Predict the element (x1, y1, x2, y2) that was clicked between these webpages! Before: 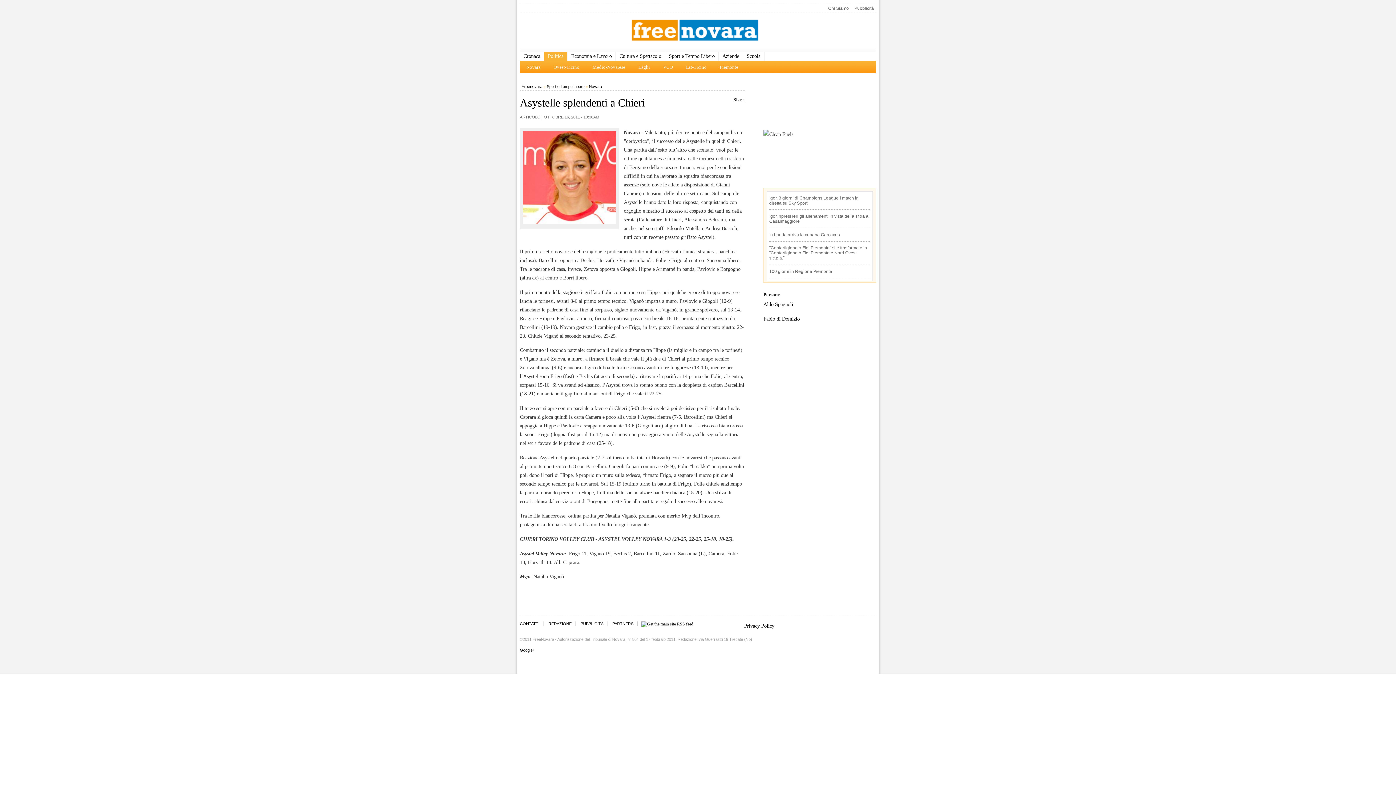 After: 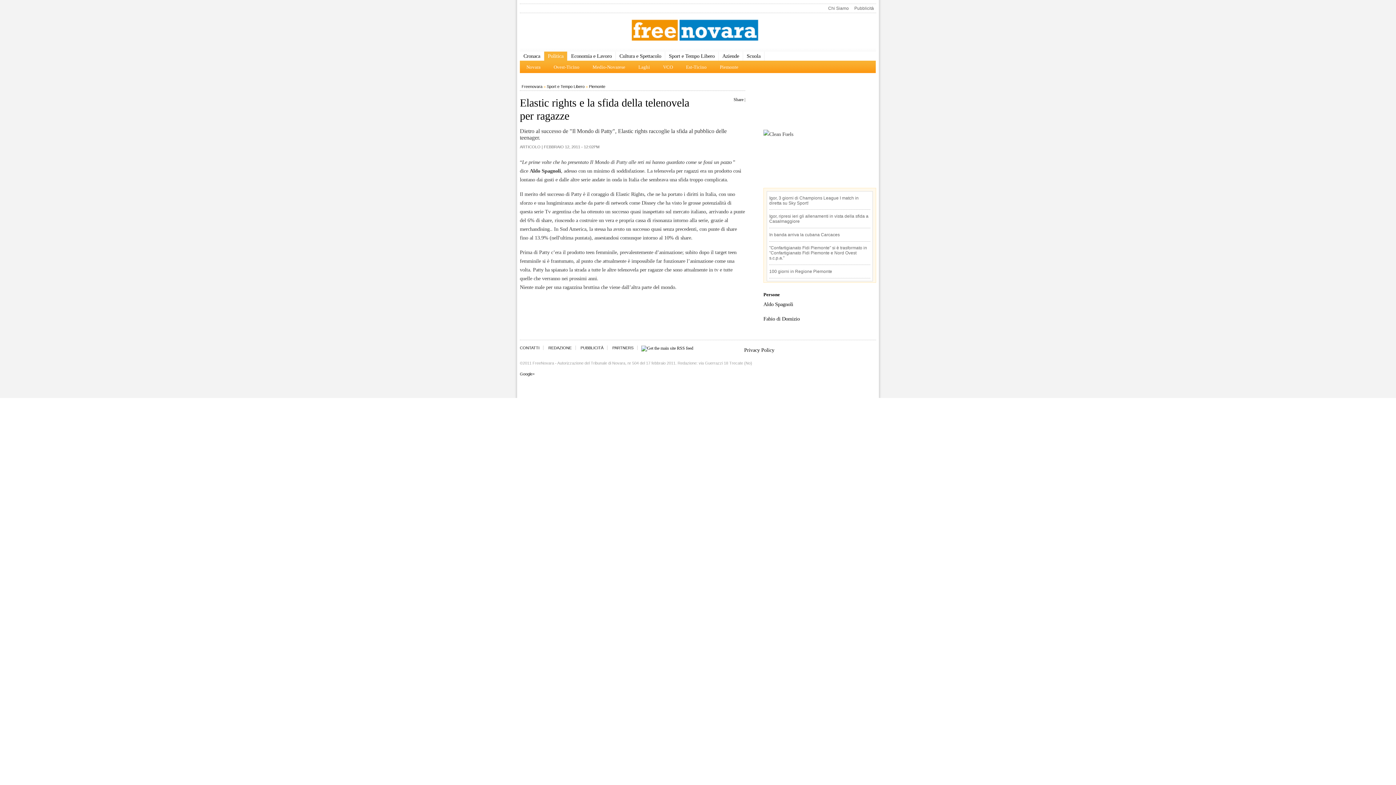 Action: bbox: (763, 301, 793, 307) label: Aldo Spagnoli